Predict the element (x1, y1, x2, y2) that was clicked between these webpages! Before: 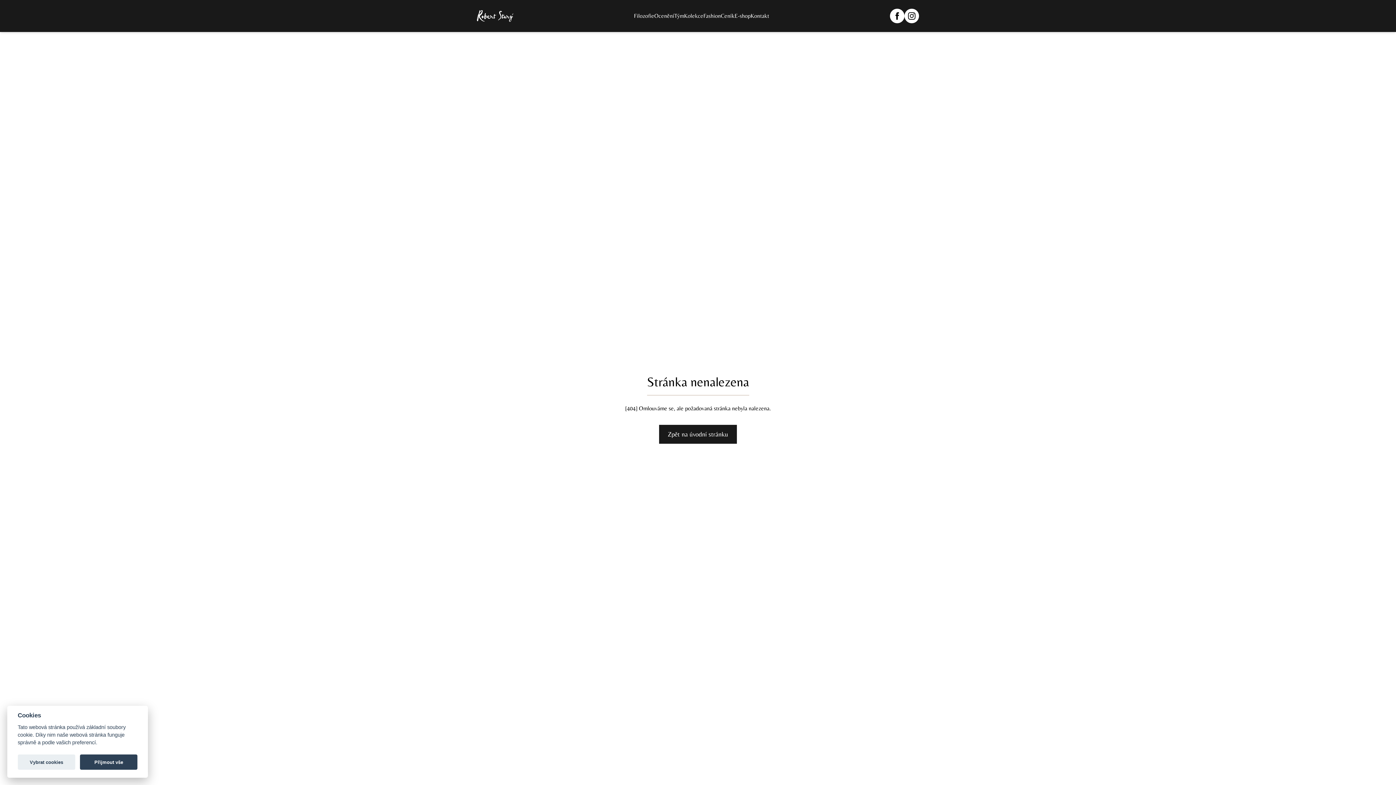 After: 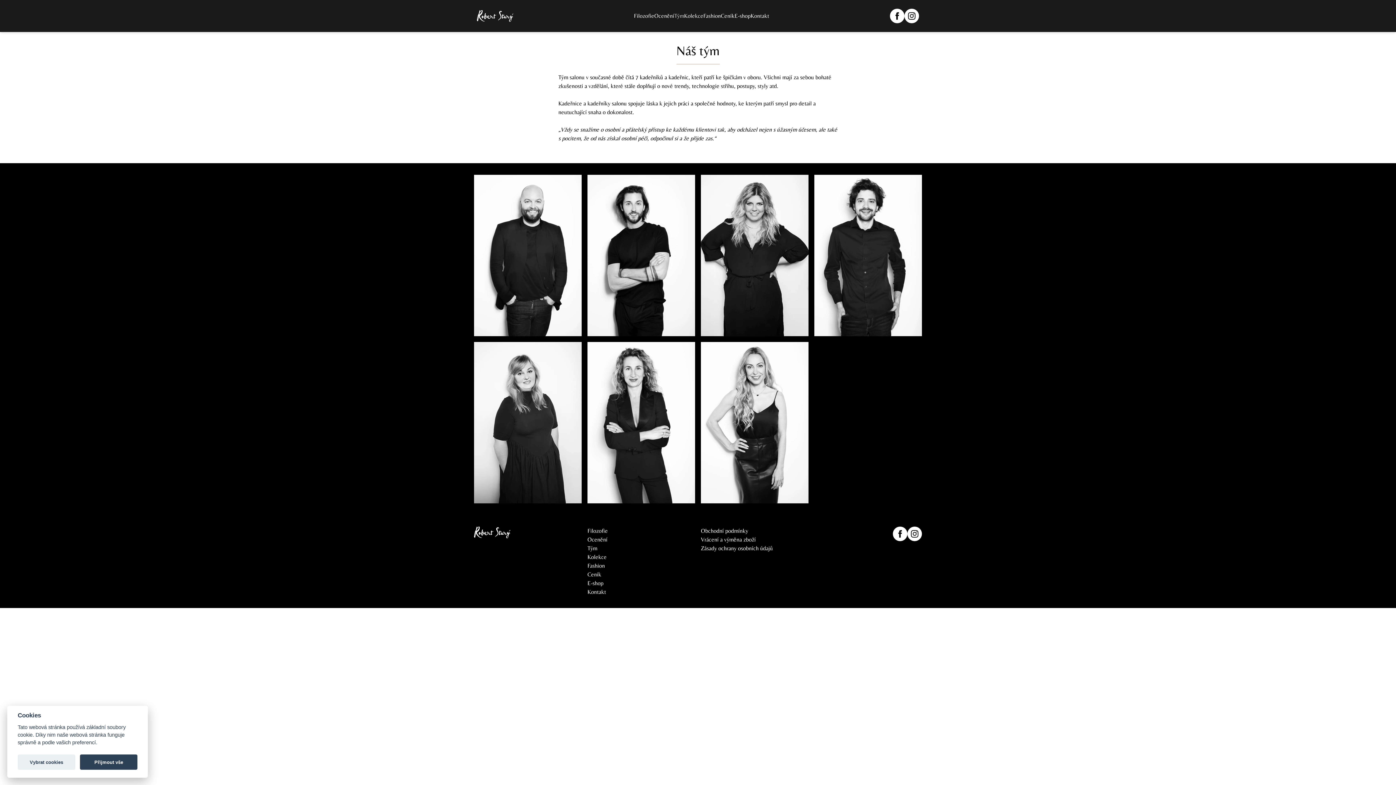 Action: bbox: (674, 11, 684, 20) label: Tým